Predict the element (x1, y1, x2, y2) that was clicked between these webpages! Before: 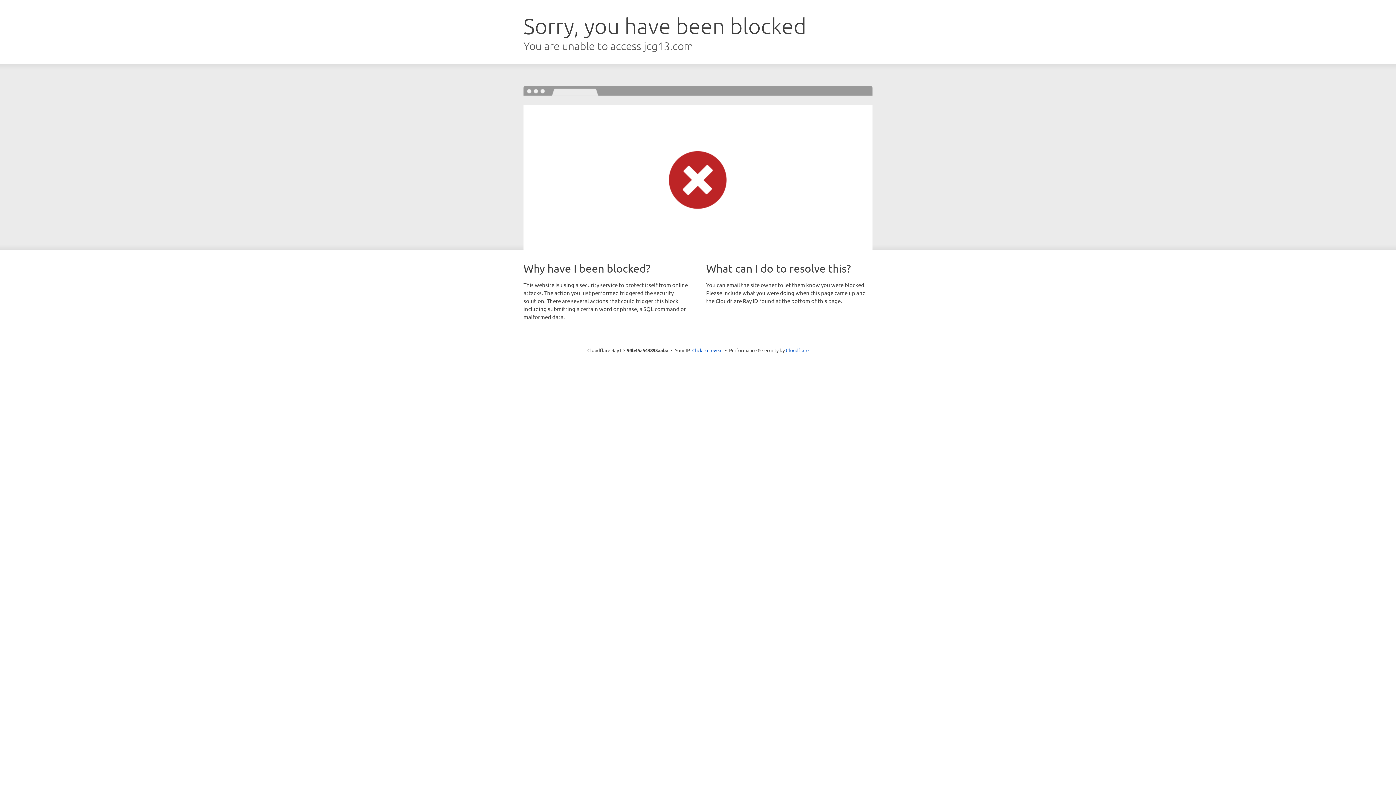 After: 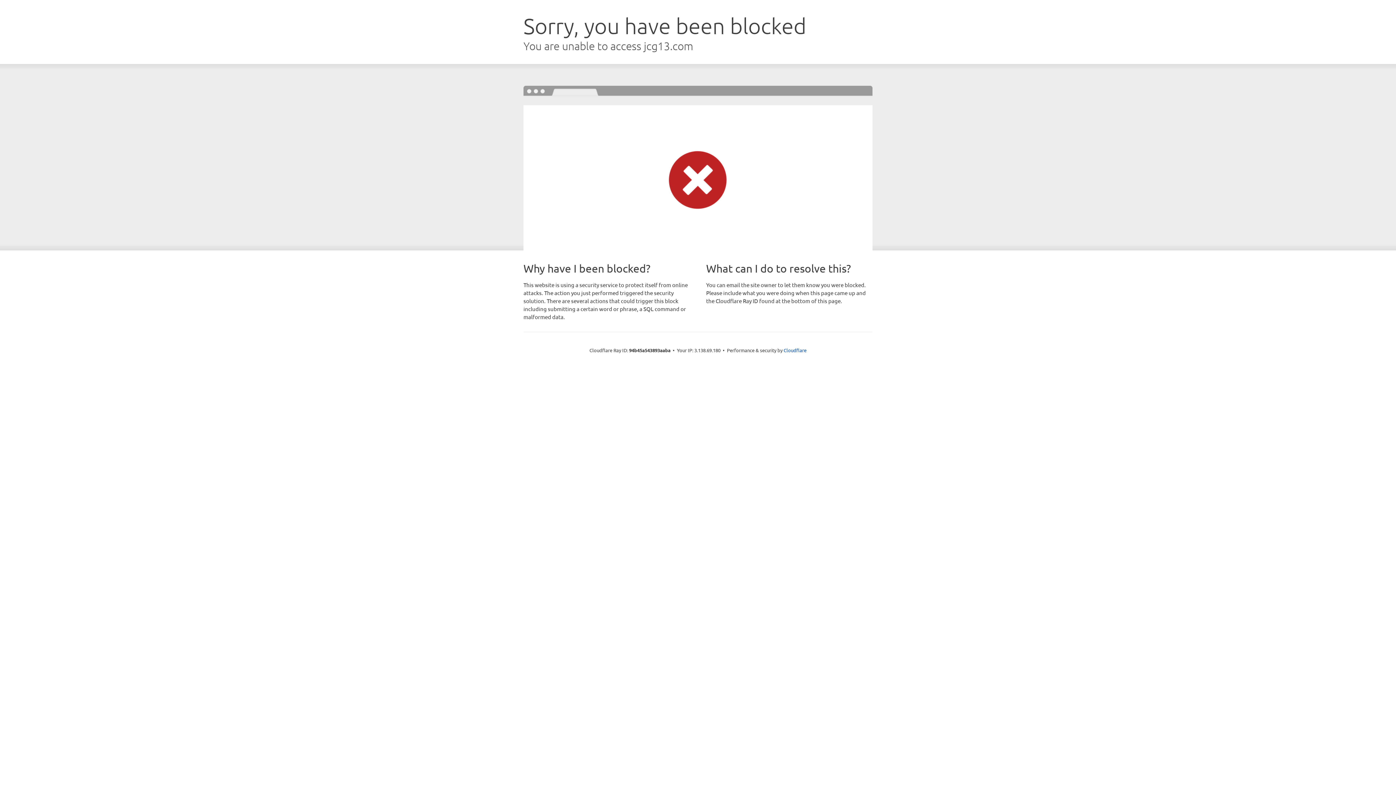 Action: bbox: (692, 346, 722, 353) label: Click to reveal